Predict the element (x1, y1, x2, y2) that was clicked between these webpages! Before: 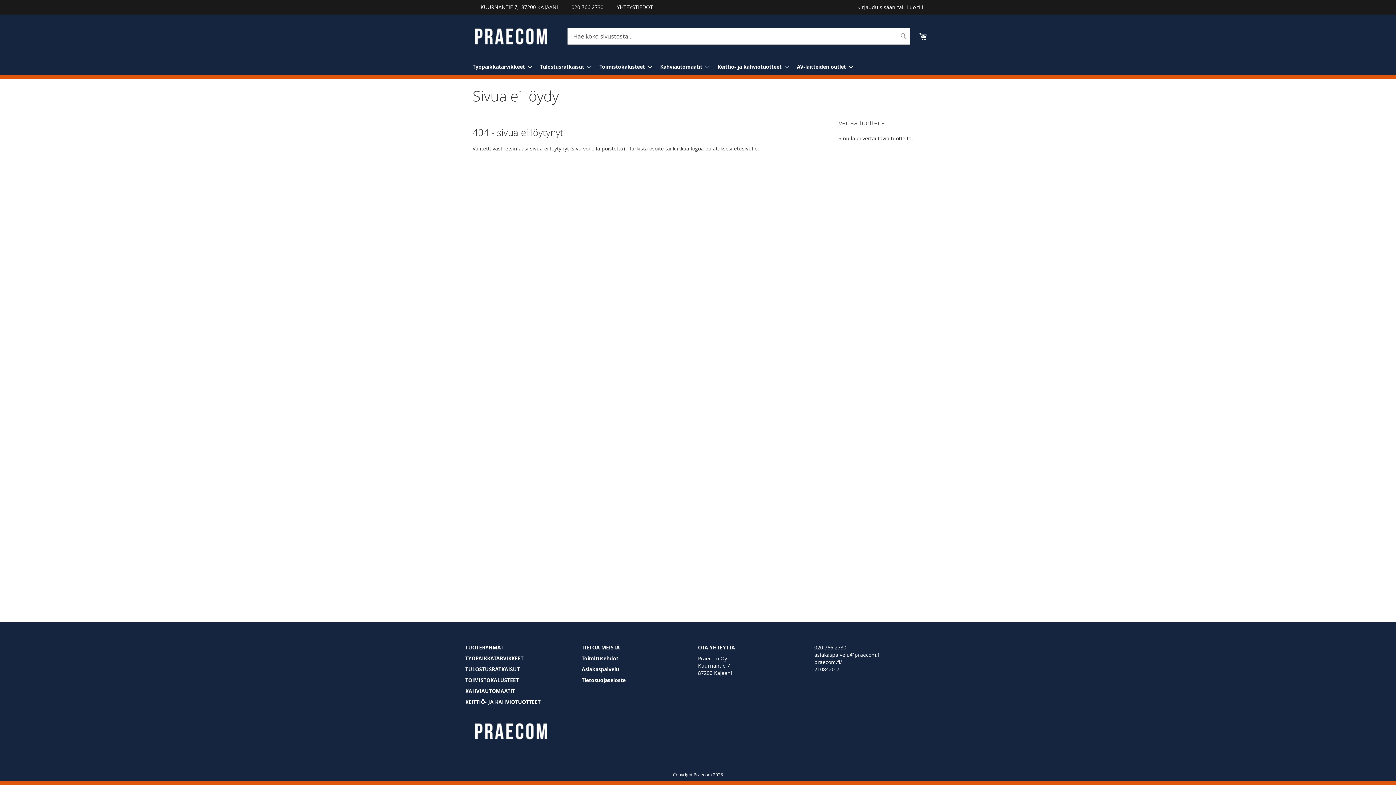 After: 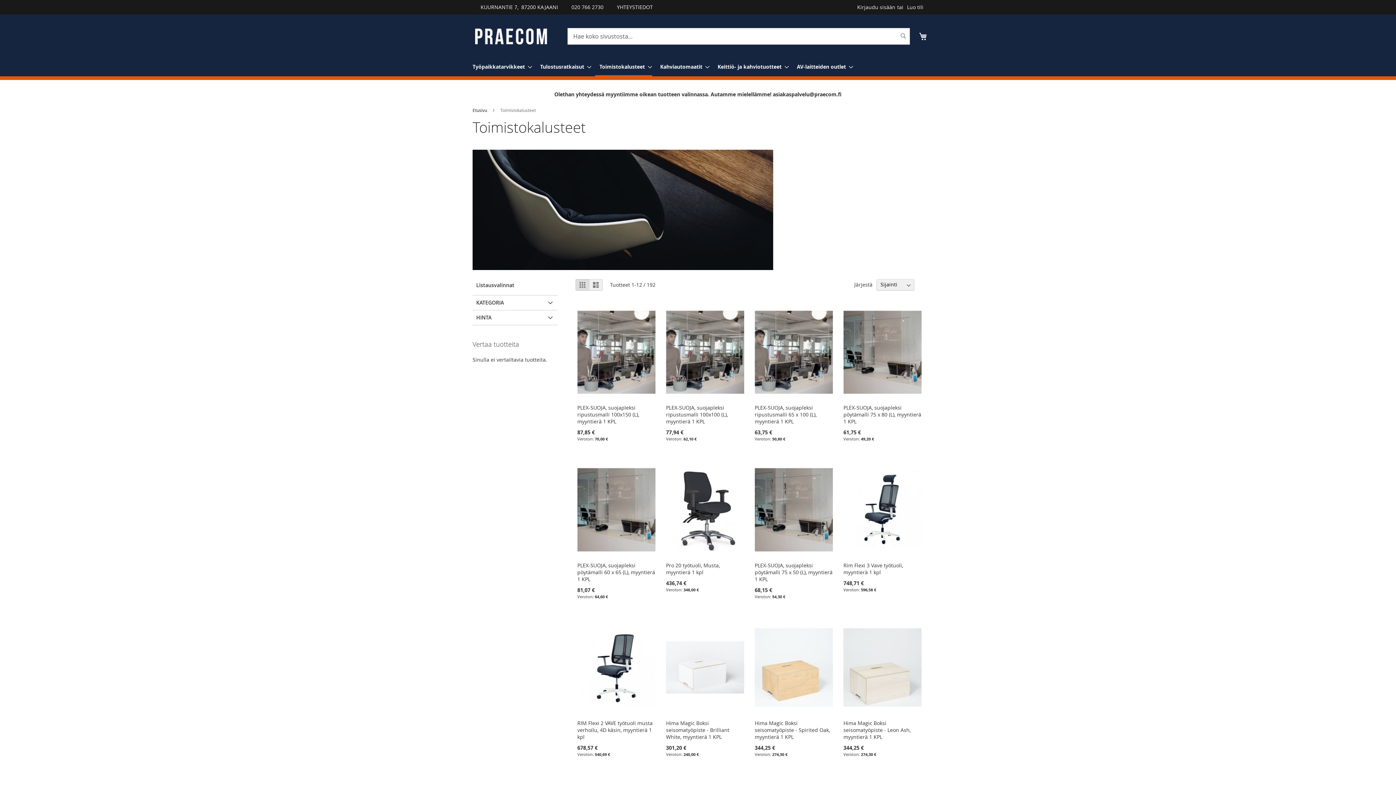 Action: label: Toimistokalusteet bbox: (595, 58, 652, 75)